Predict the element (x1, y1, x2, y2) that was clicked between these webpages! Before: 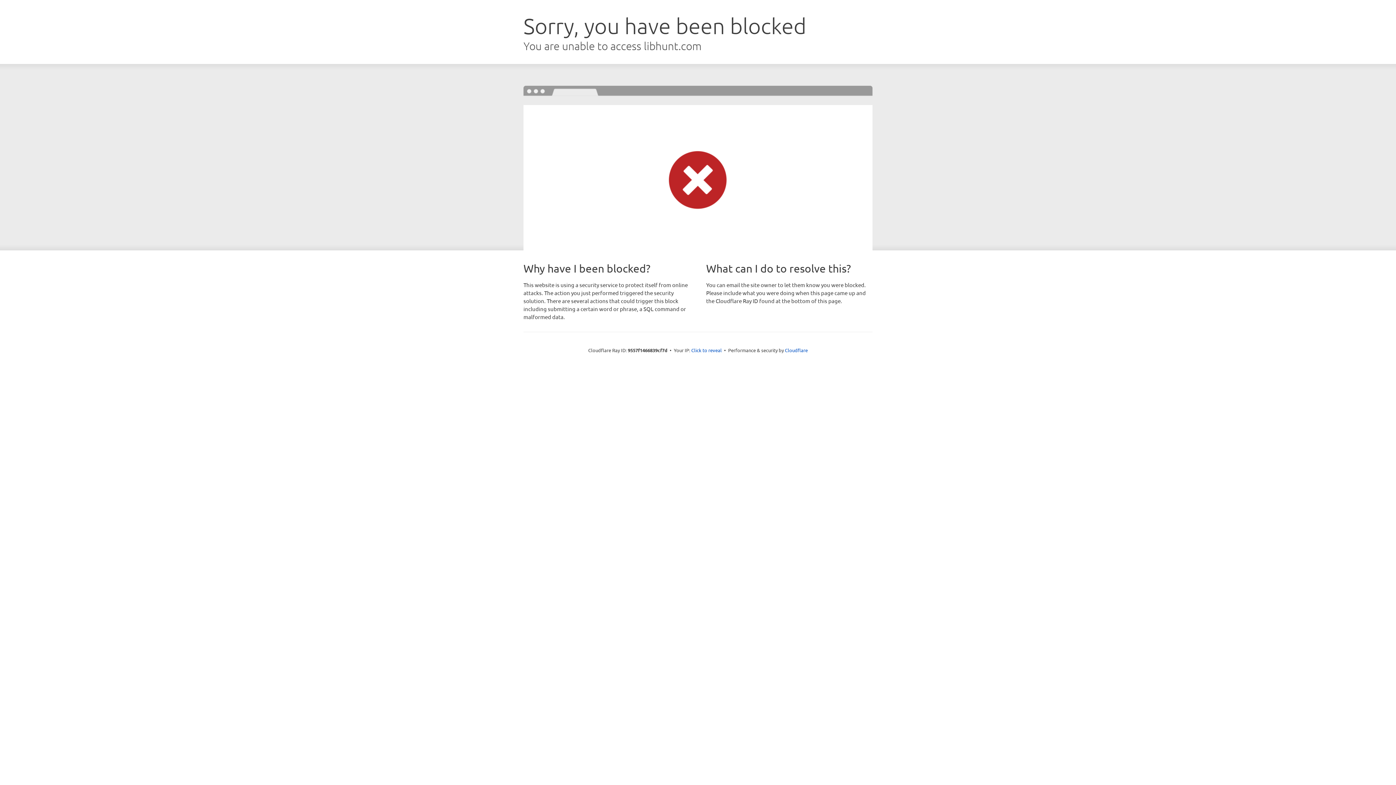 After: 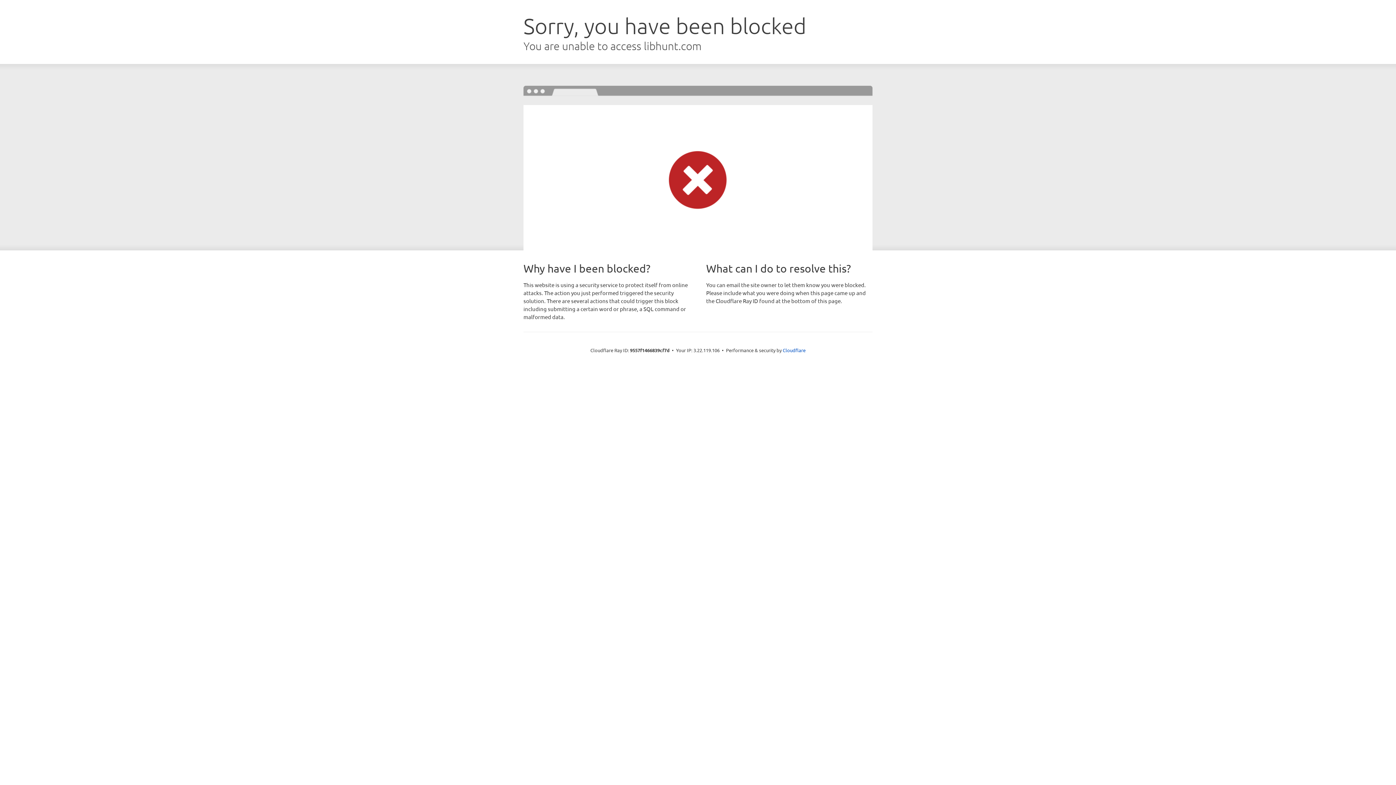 Action: bbox: (691, 346, 722, 353) label: Click to reveal